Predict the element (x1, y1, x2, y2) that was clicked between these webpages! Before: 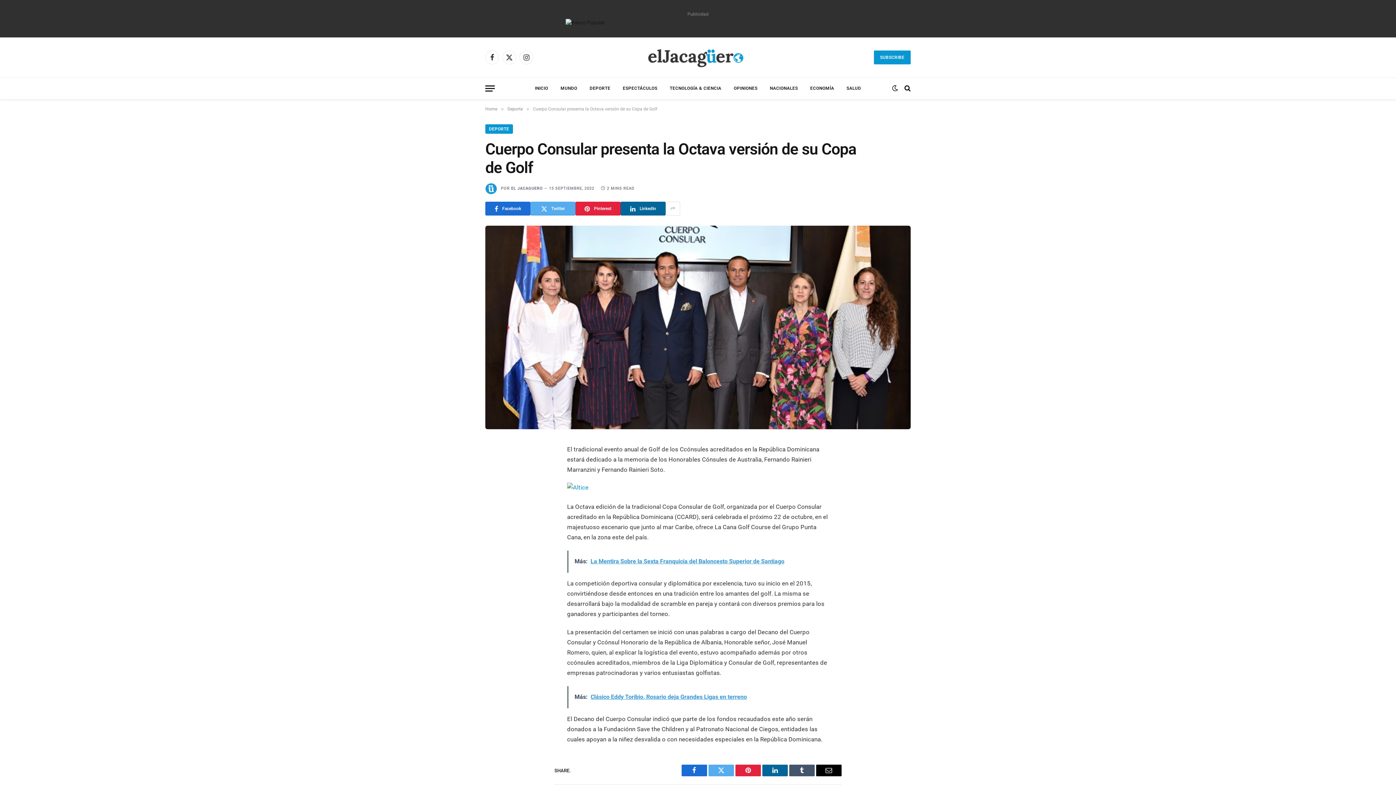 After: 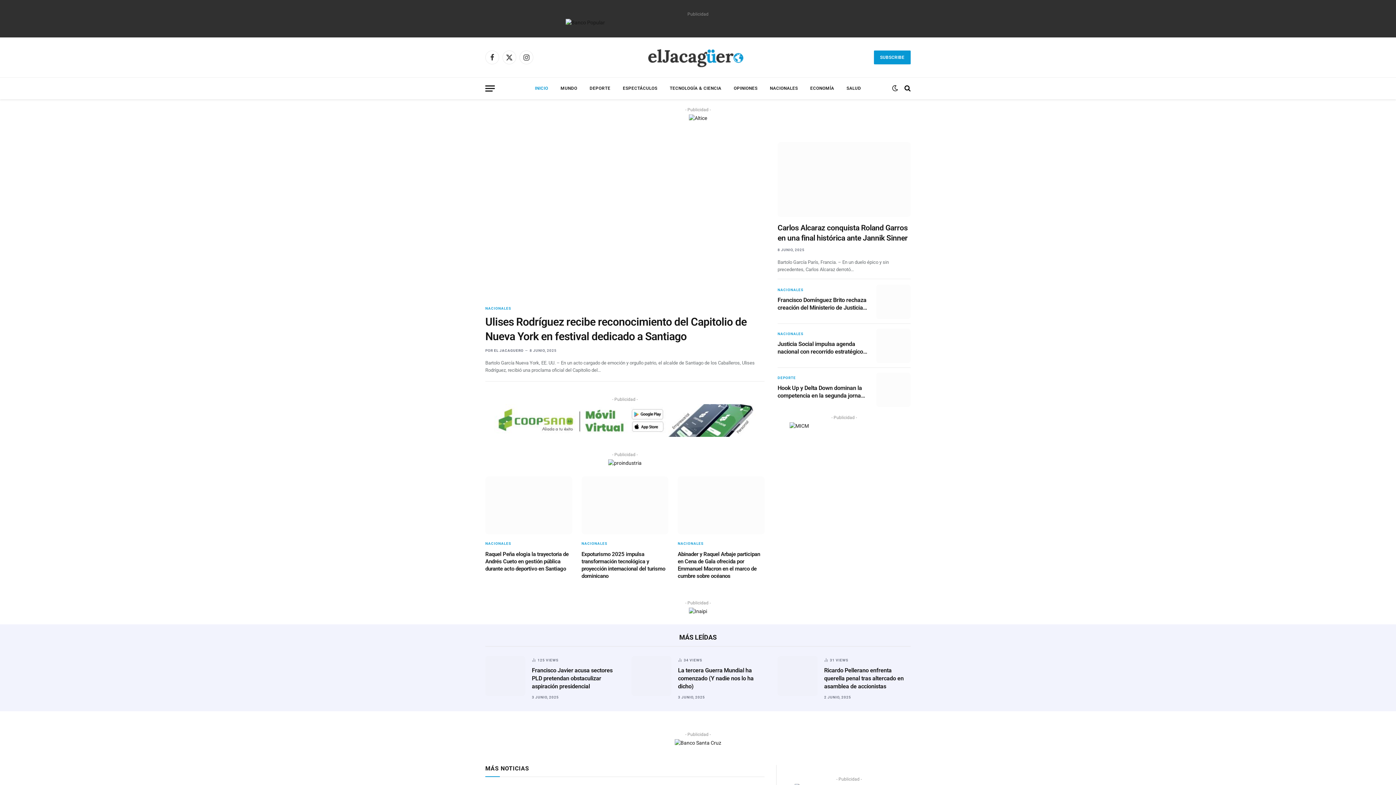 Action: bbox: (485, 106, 497, 111) label: Home